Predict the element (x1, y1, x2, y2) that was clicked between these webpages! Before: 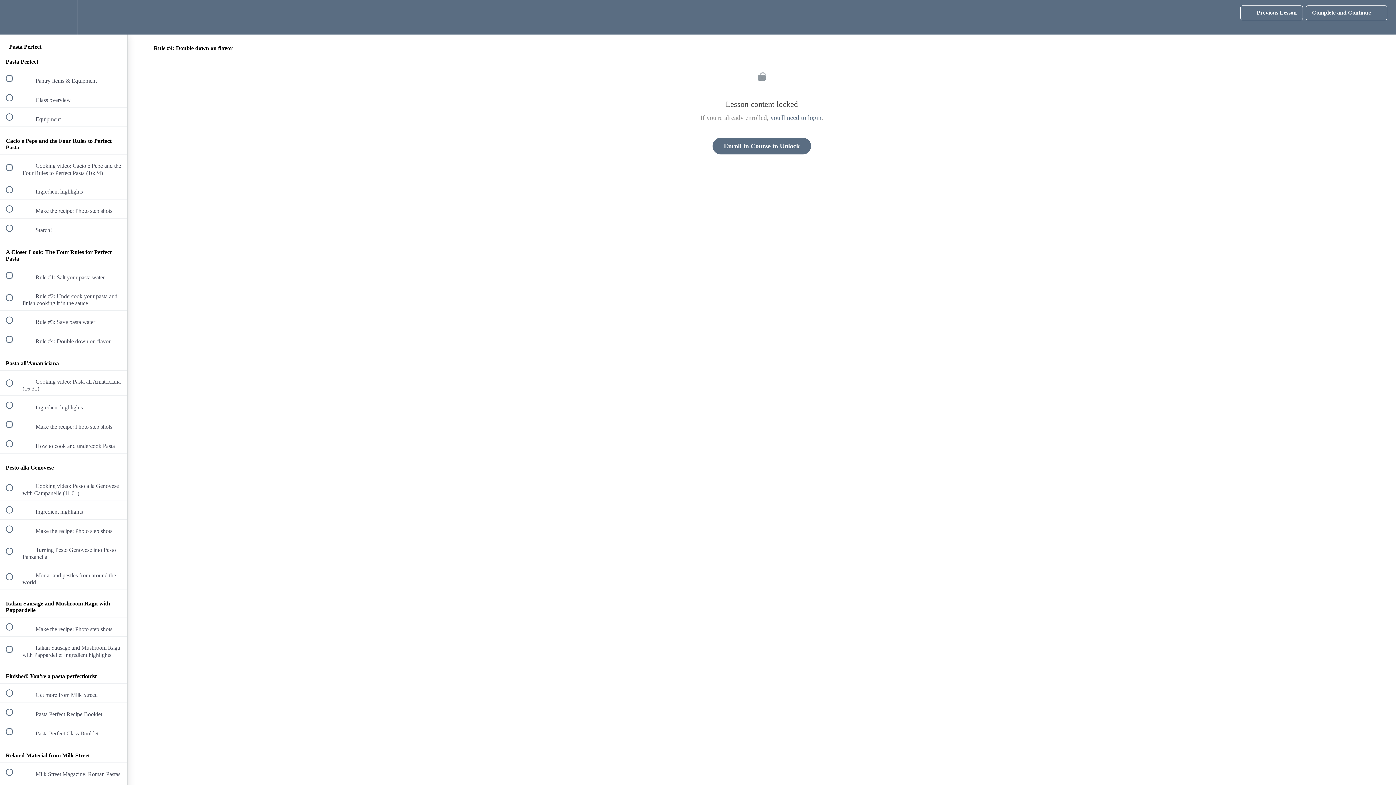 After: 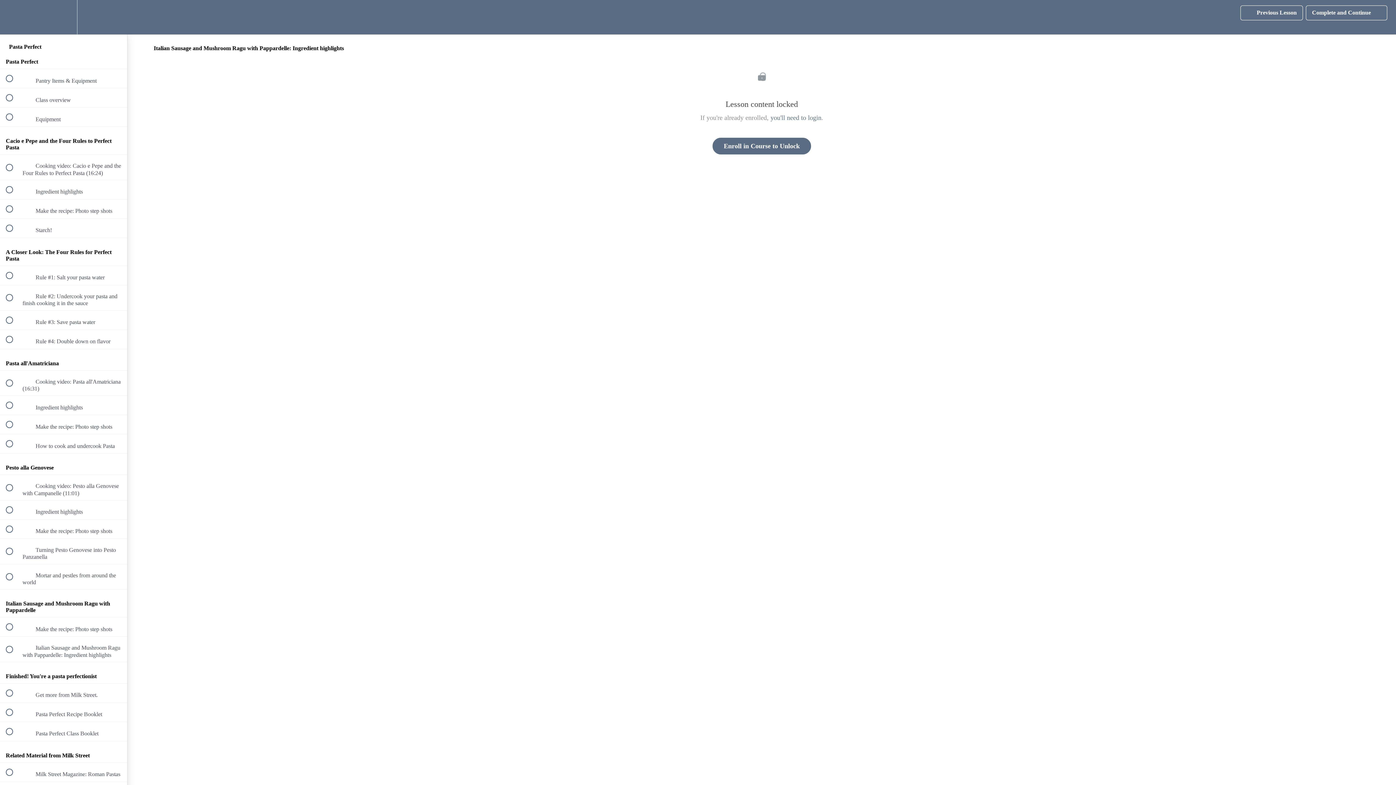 Action: bbox: (0, 637, 127, 662) label:  
 Italian Sausage and Mushroom Ragu with Pappardelle: Ingredient highlights